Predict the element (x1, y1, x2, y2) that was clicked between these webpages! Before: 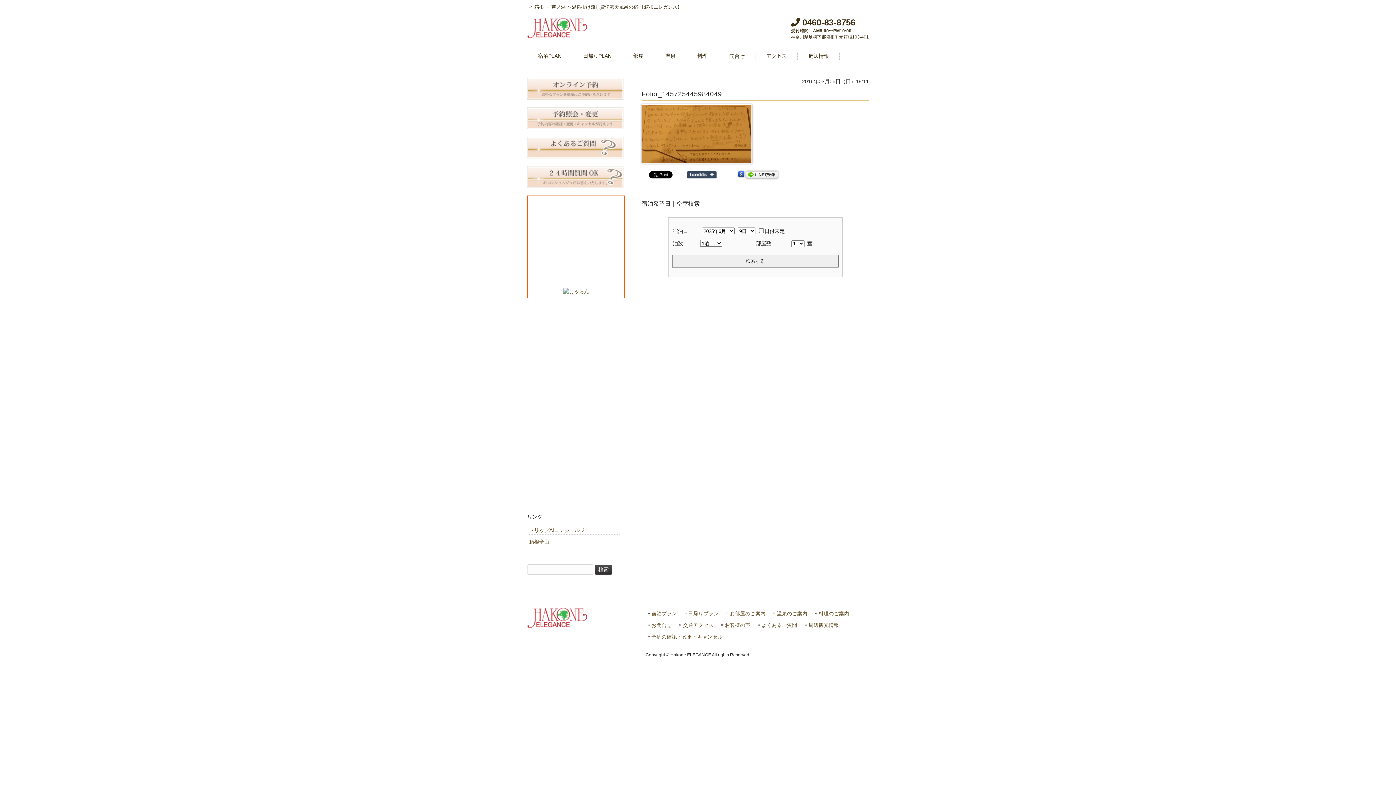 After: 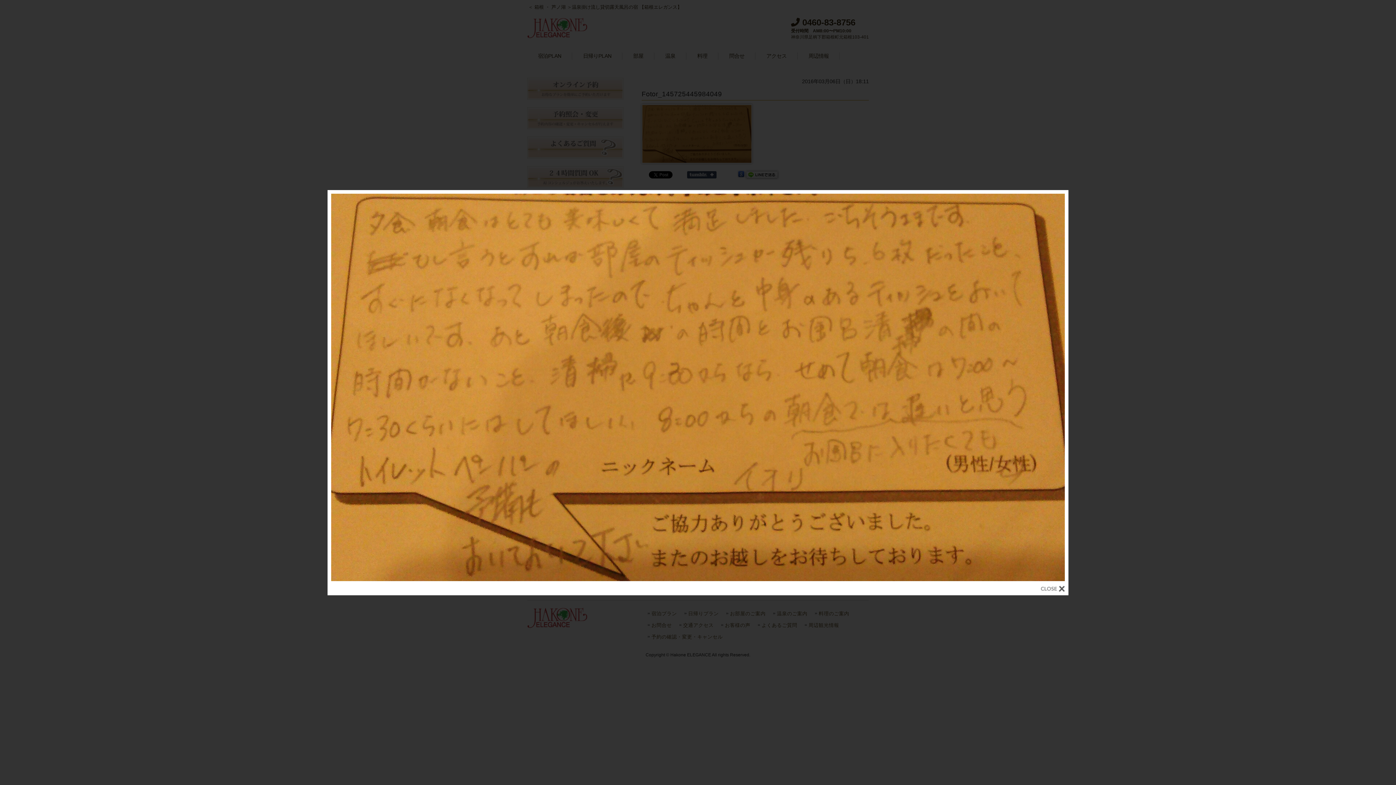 Action: bbox: (641, 158, 752, 164)